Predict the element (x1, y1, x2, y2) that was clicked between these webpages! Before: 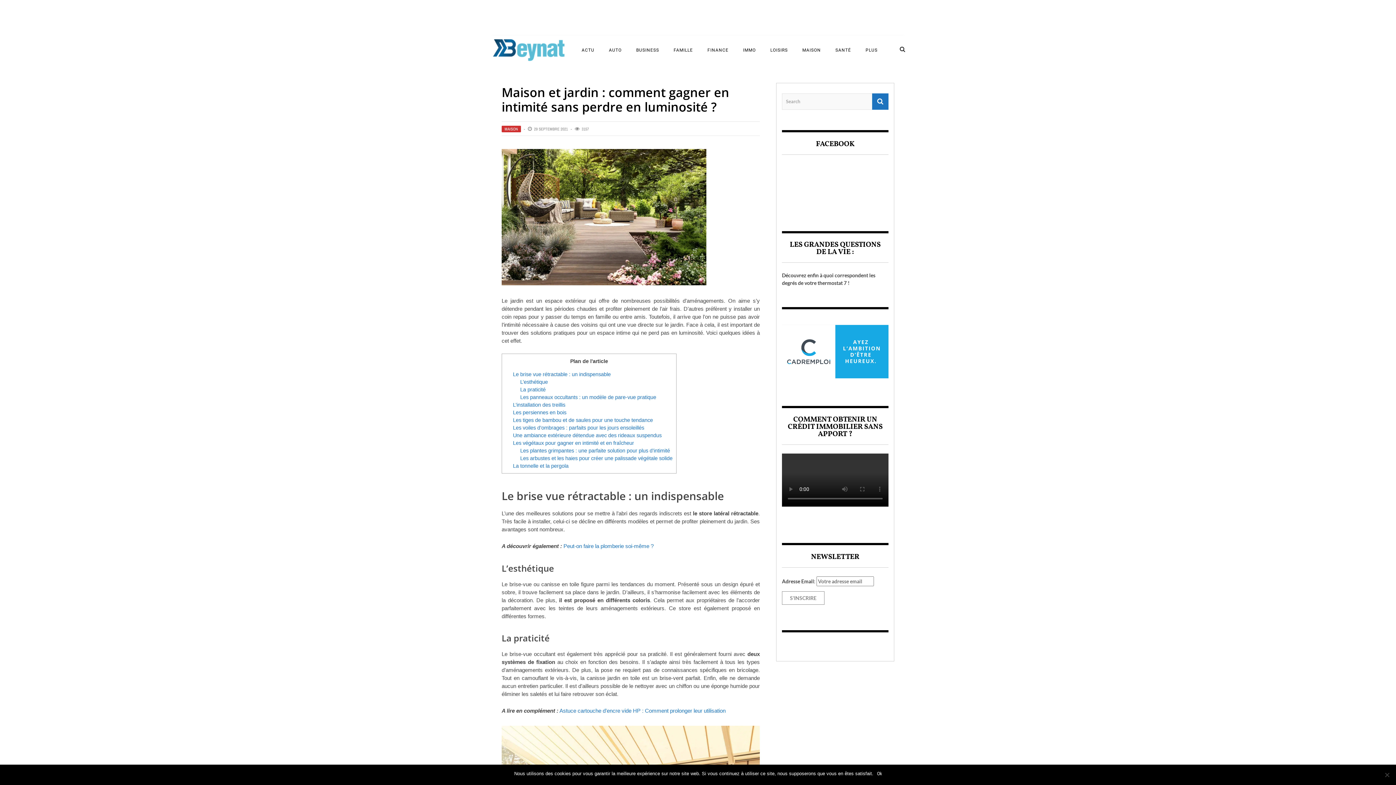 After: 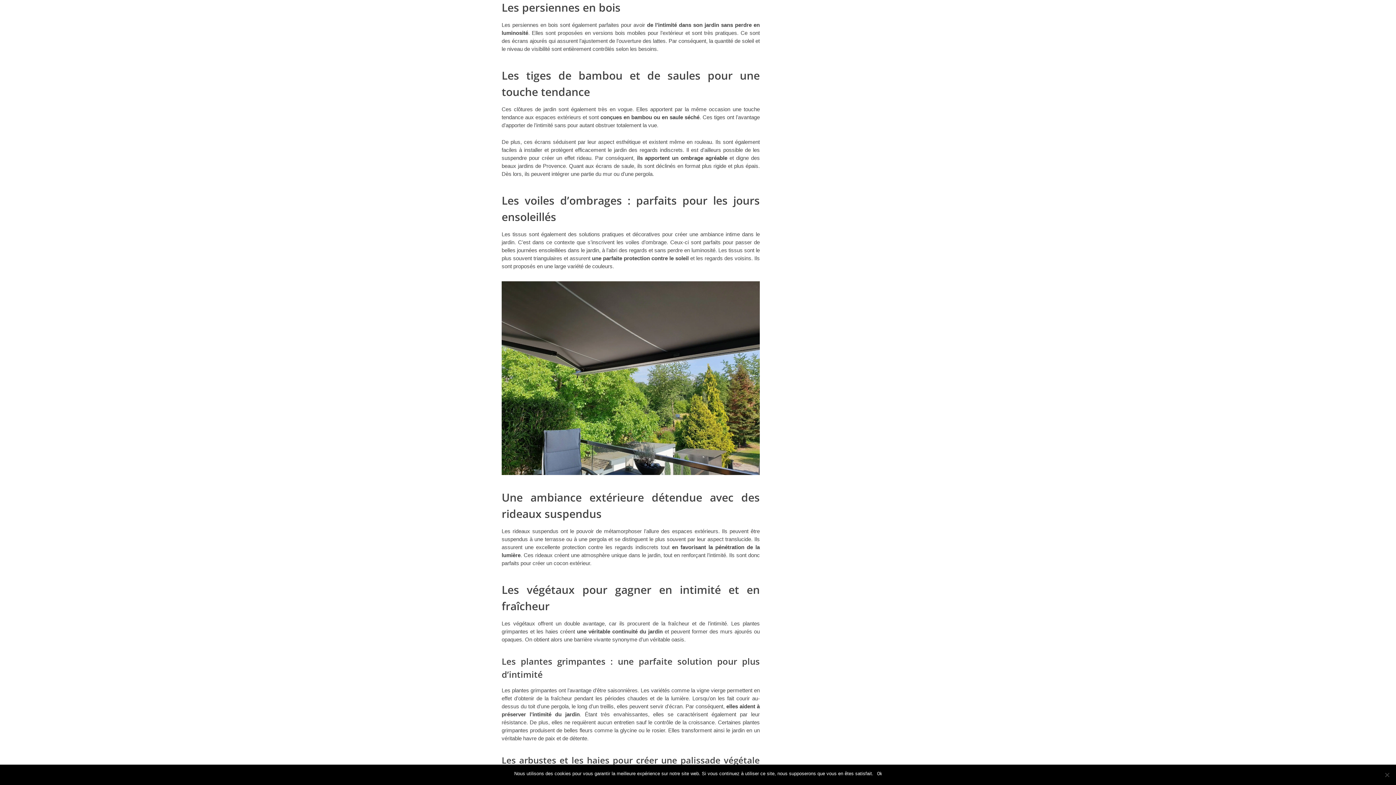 Action: bbox: (513, 409, 566, 415) label: Les persiennes en bois